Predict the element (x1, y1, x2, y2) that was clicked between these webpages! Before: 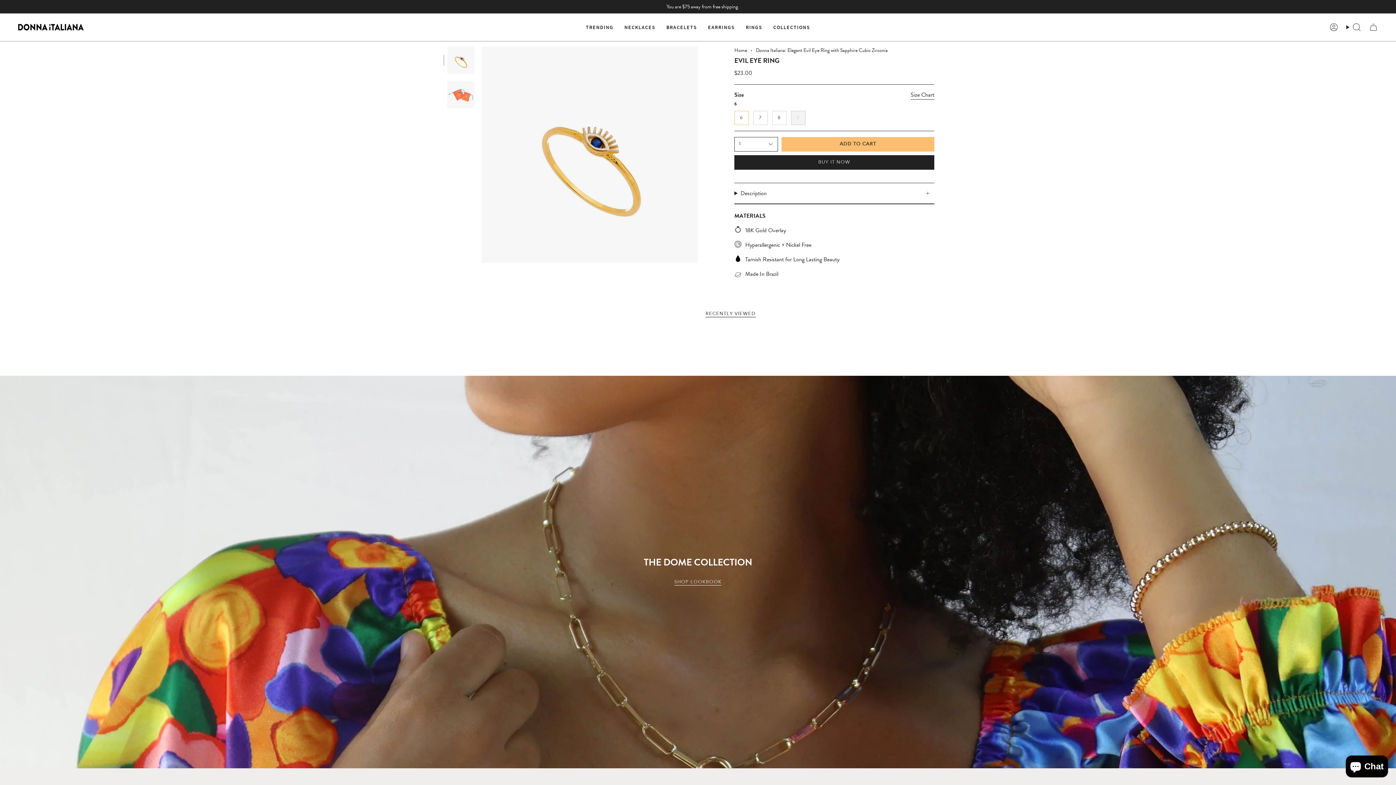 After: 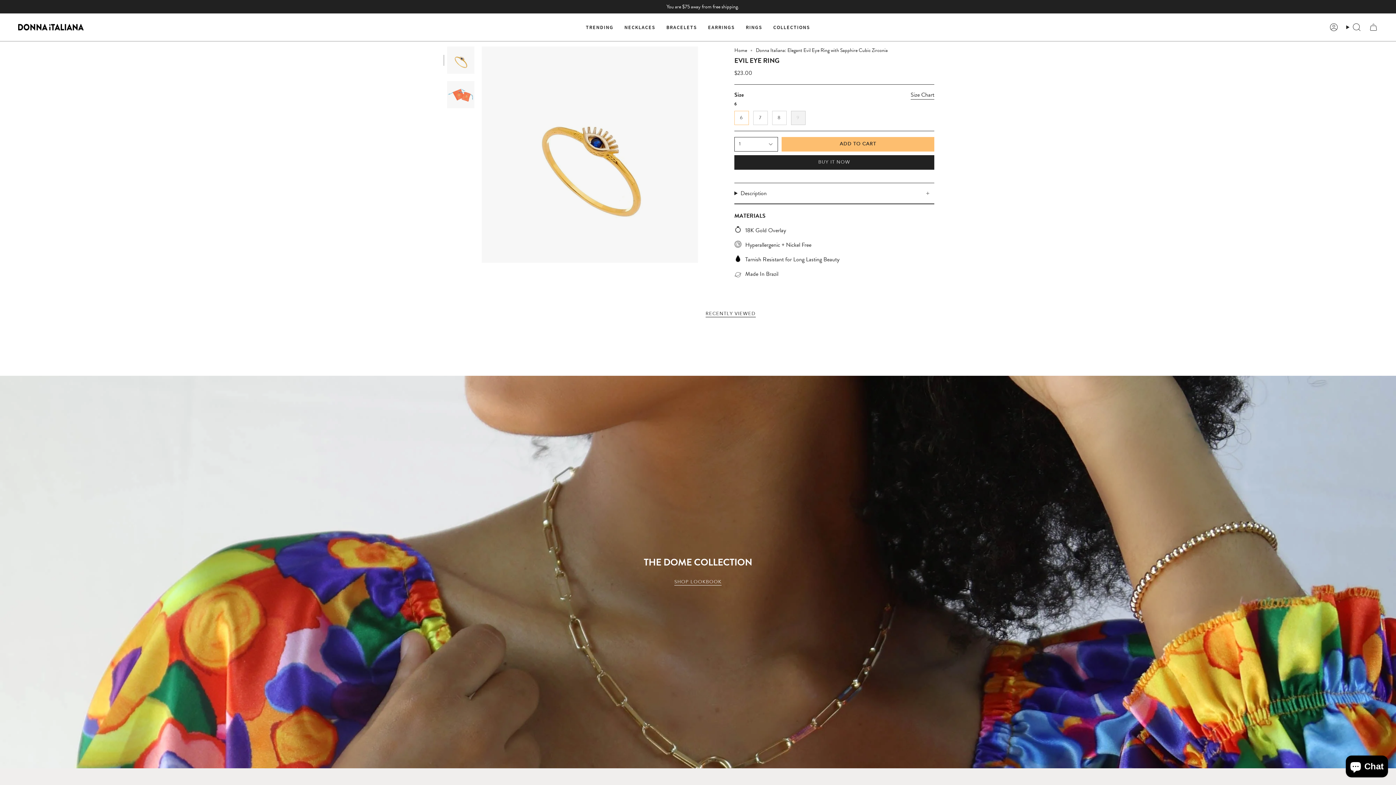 Action: bbox: (447, 46, 474, 73)